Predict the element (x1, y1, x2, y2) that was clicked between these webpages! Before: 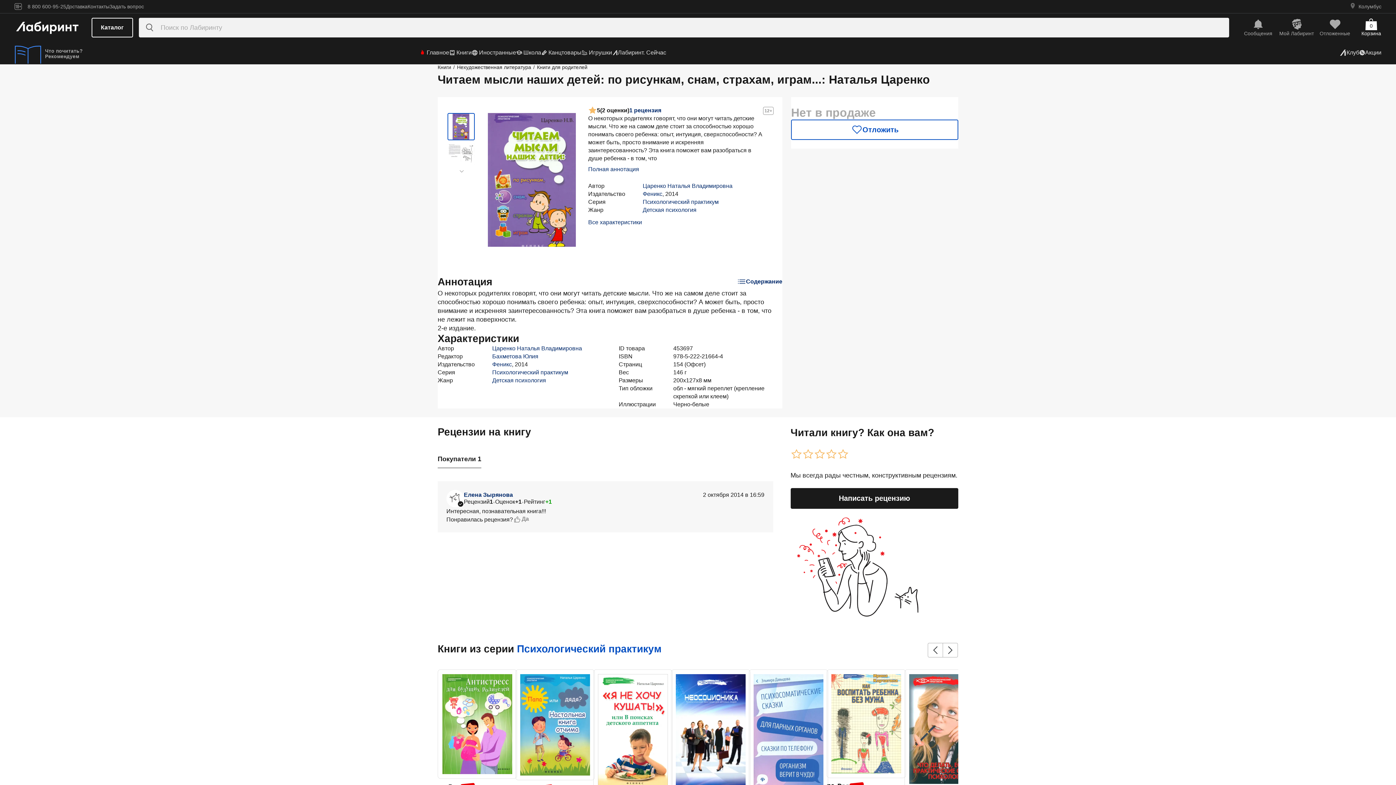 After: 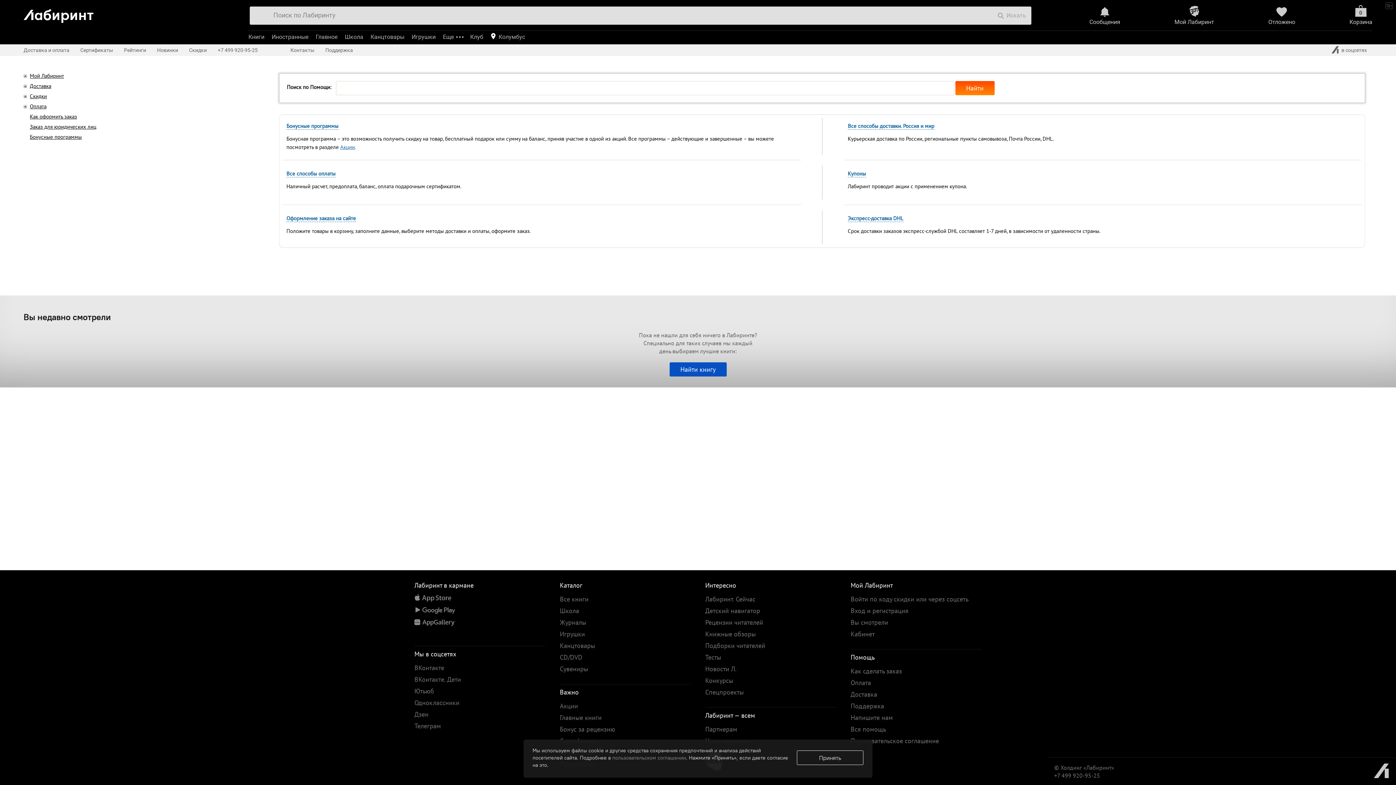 Action: label: Доставка bbox: (66, 6, 87, 6)